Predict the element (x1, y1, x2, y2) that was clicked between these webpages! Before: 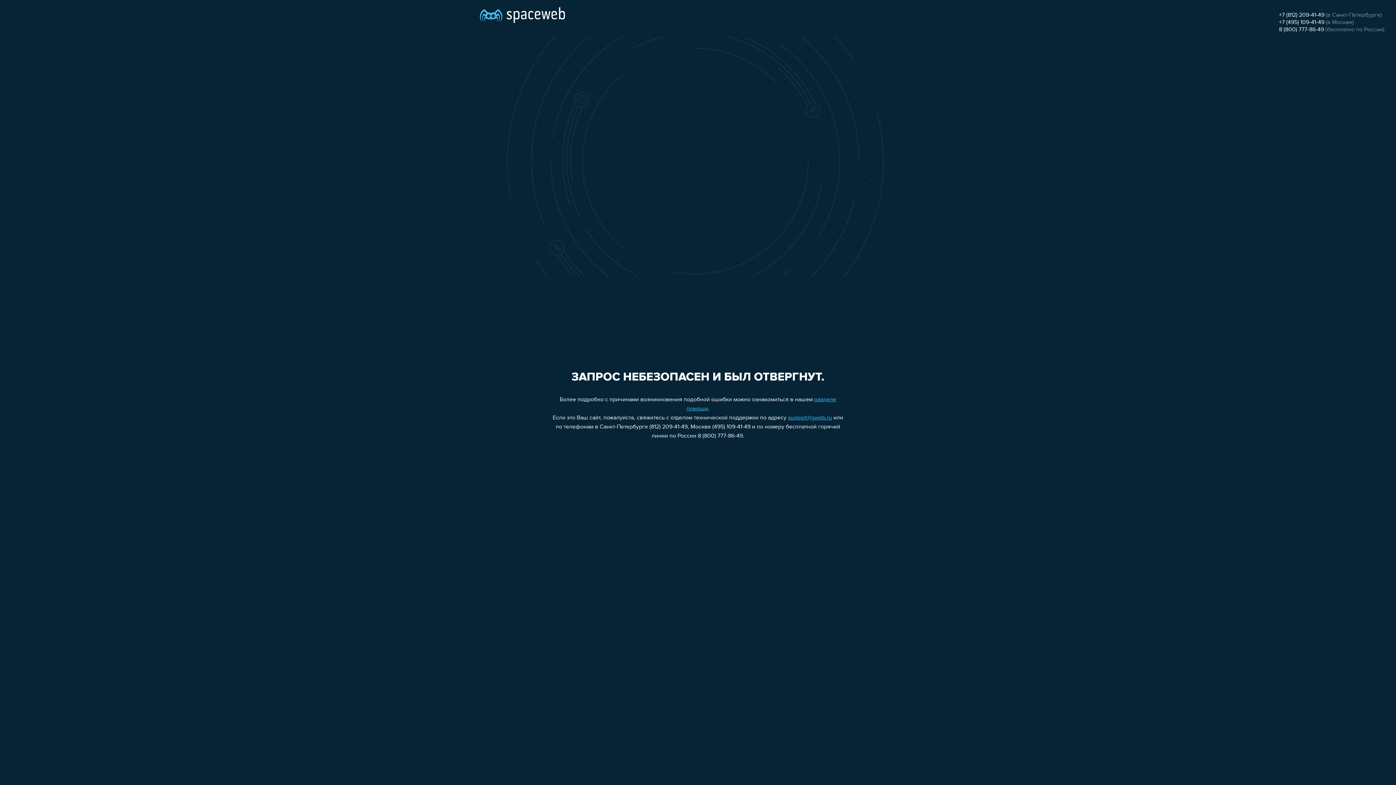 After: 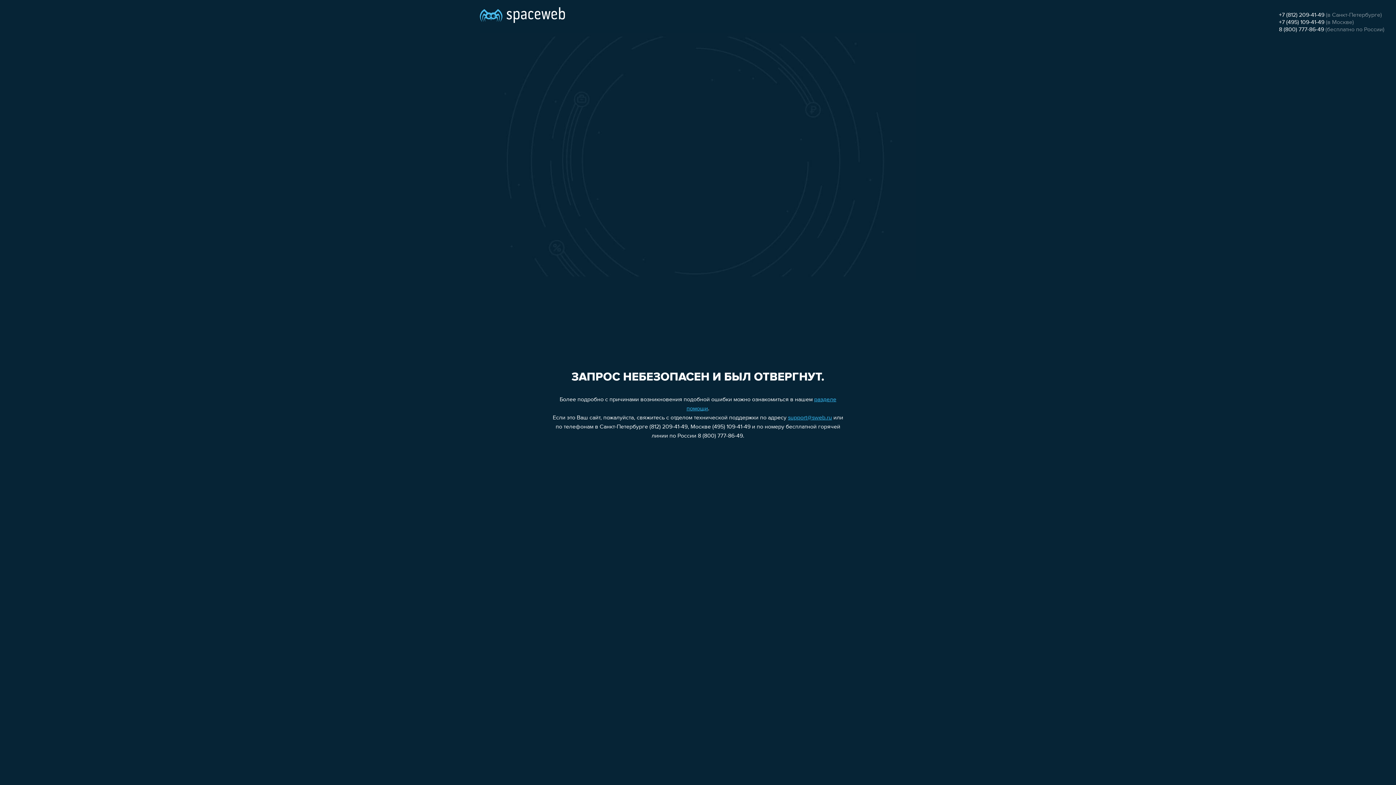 Action: bbox: (1279, 26, 1324, 32) label: 8 (800) 777-86-49